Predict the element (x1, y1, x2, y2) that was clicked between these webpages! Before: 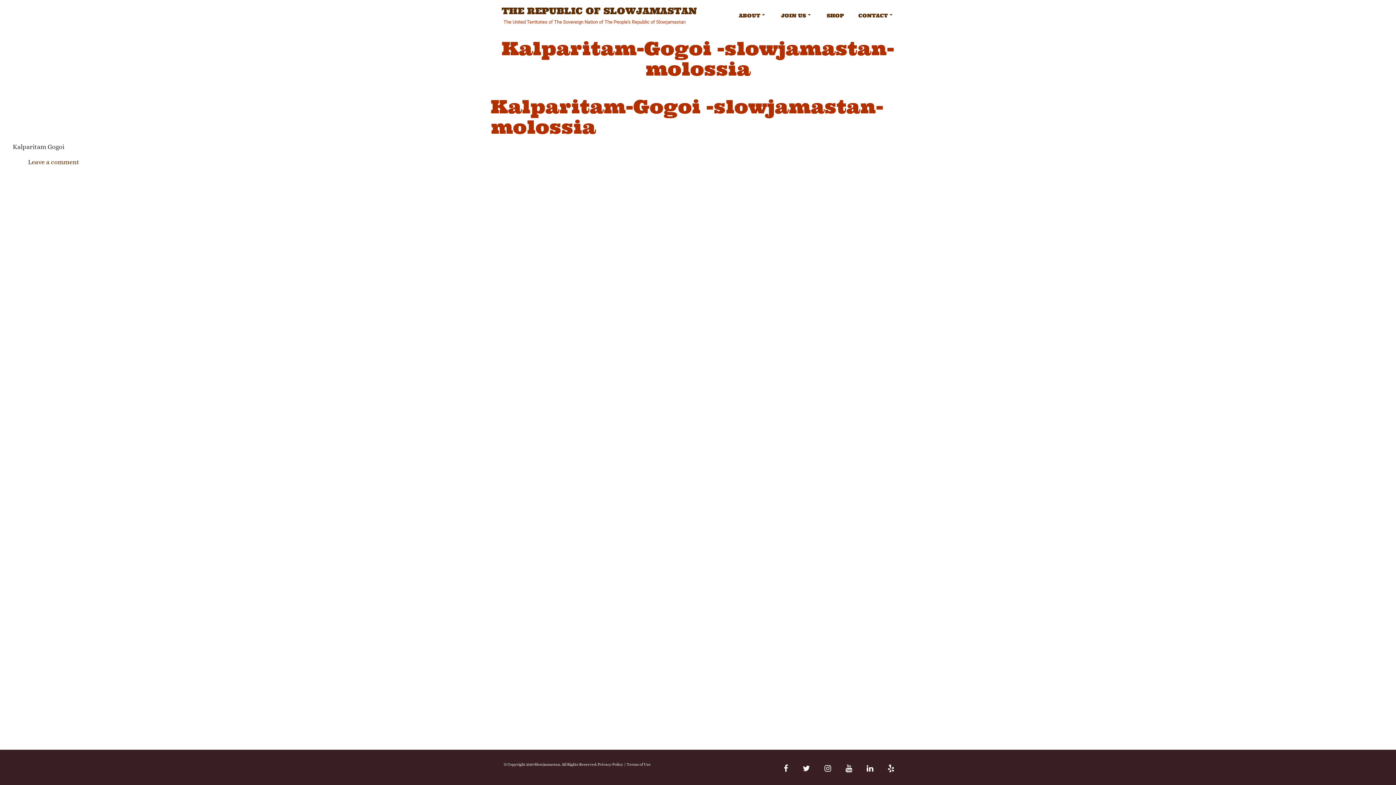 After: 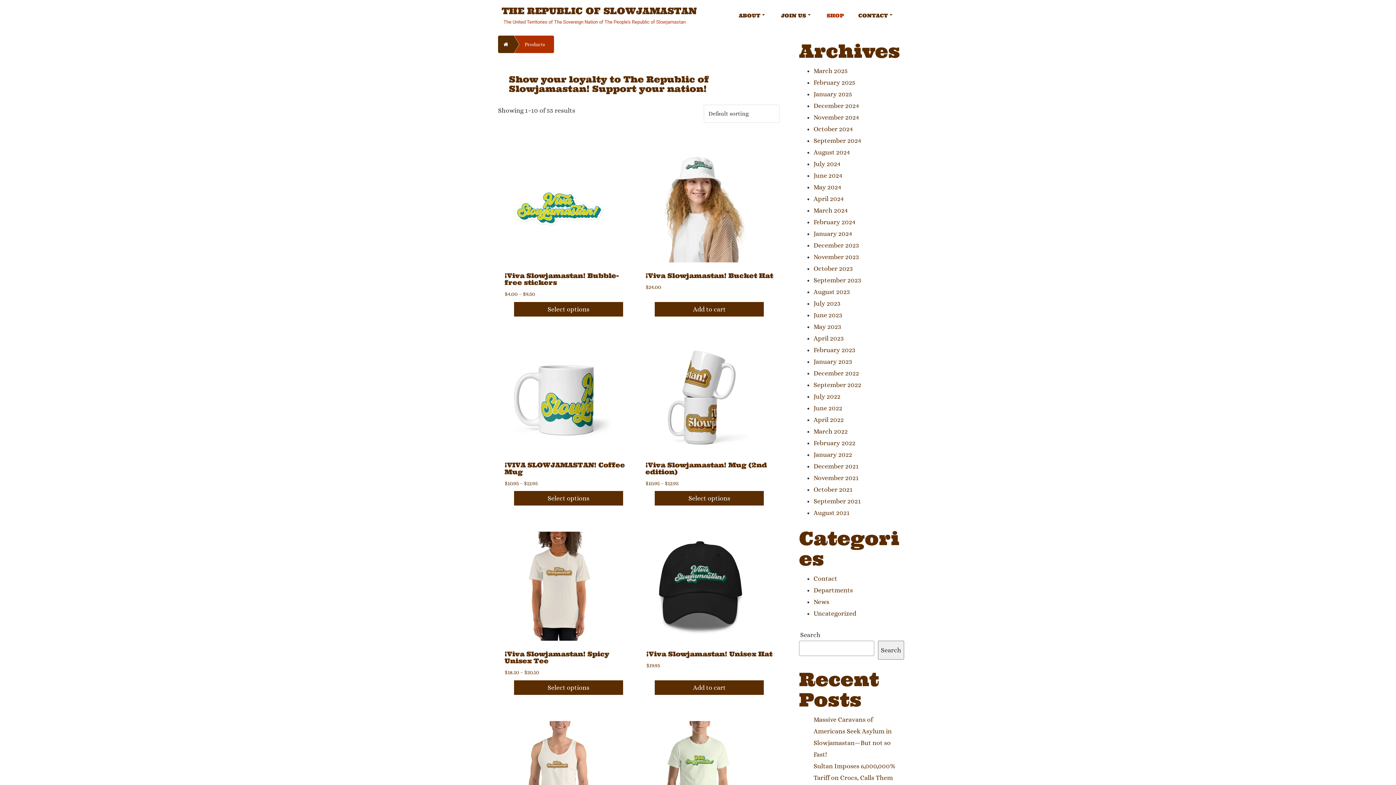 Action: label: SHOP bbox: (819, 7, 851, 23)